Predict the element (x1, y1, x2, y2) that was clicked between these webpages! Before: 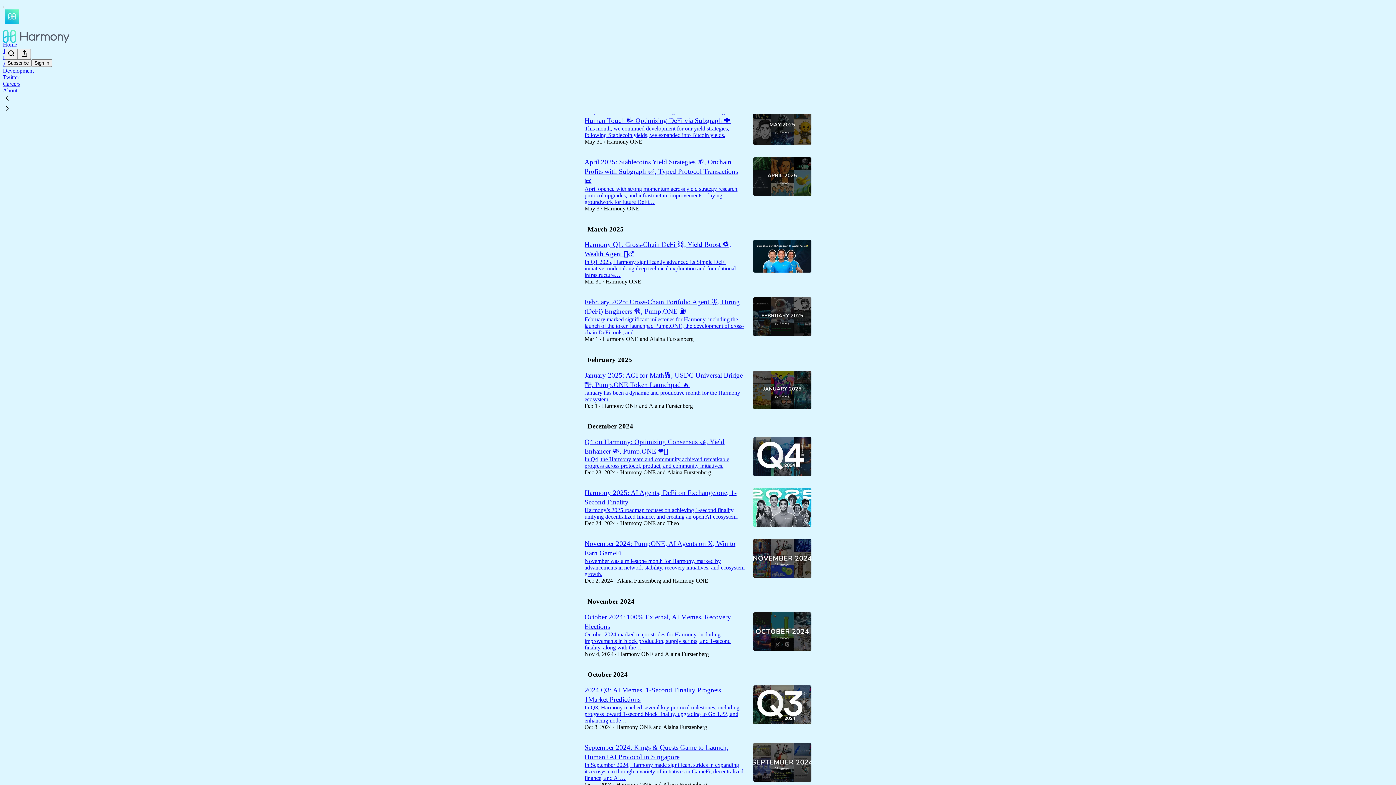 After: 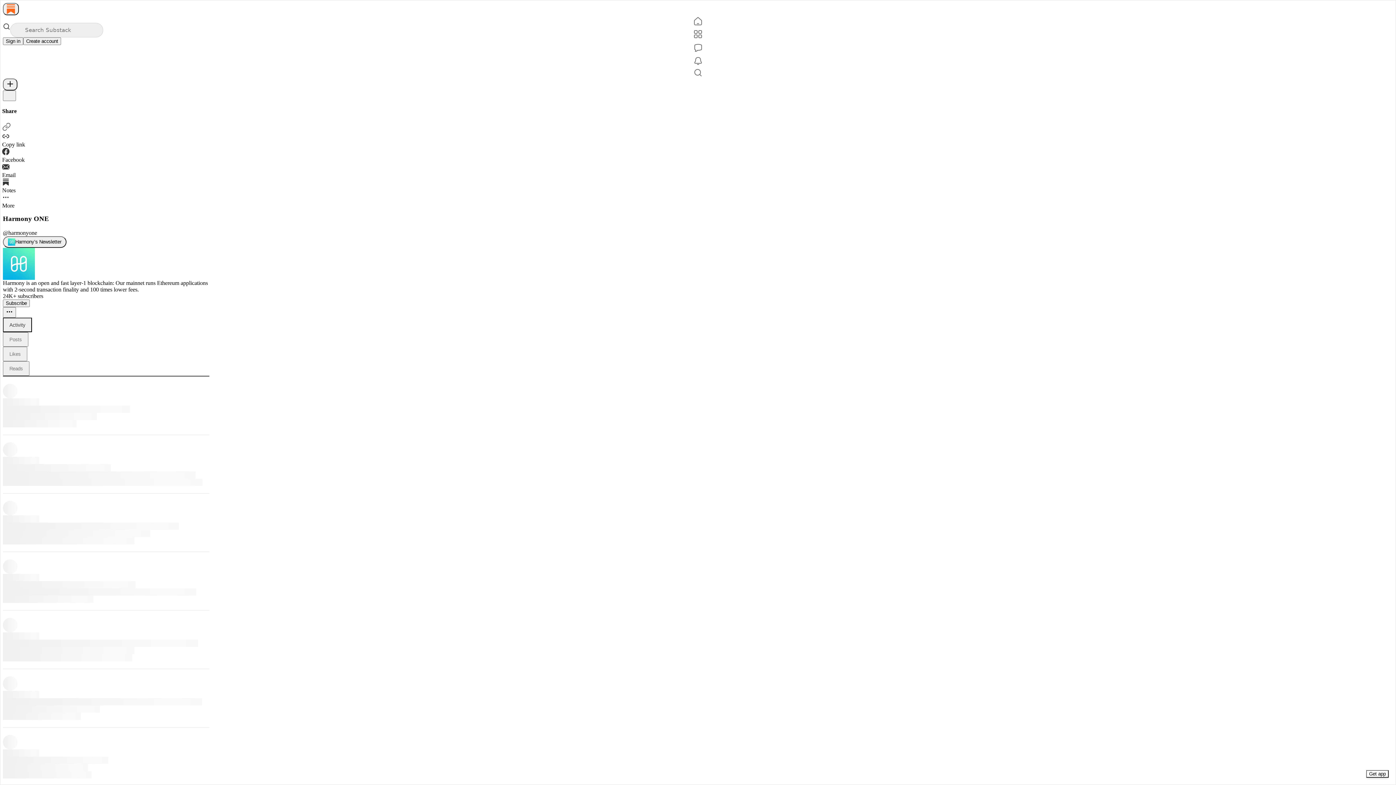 Action: bbox: (672, 577, 708, 584) label: Harmony ONE